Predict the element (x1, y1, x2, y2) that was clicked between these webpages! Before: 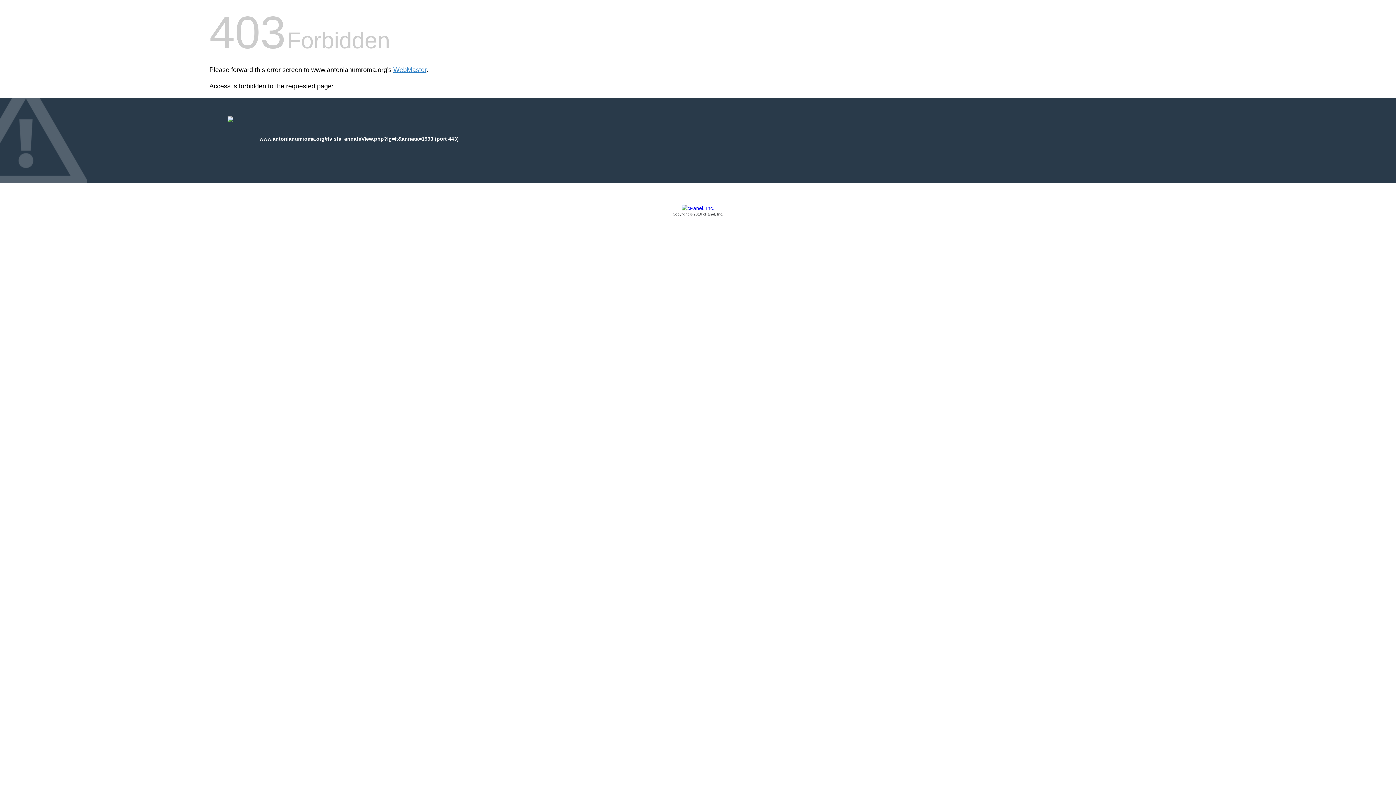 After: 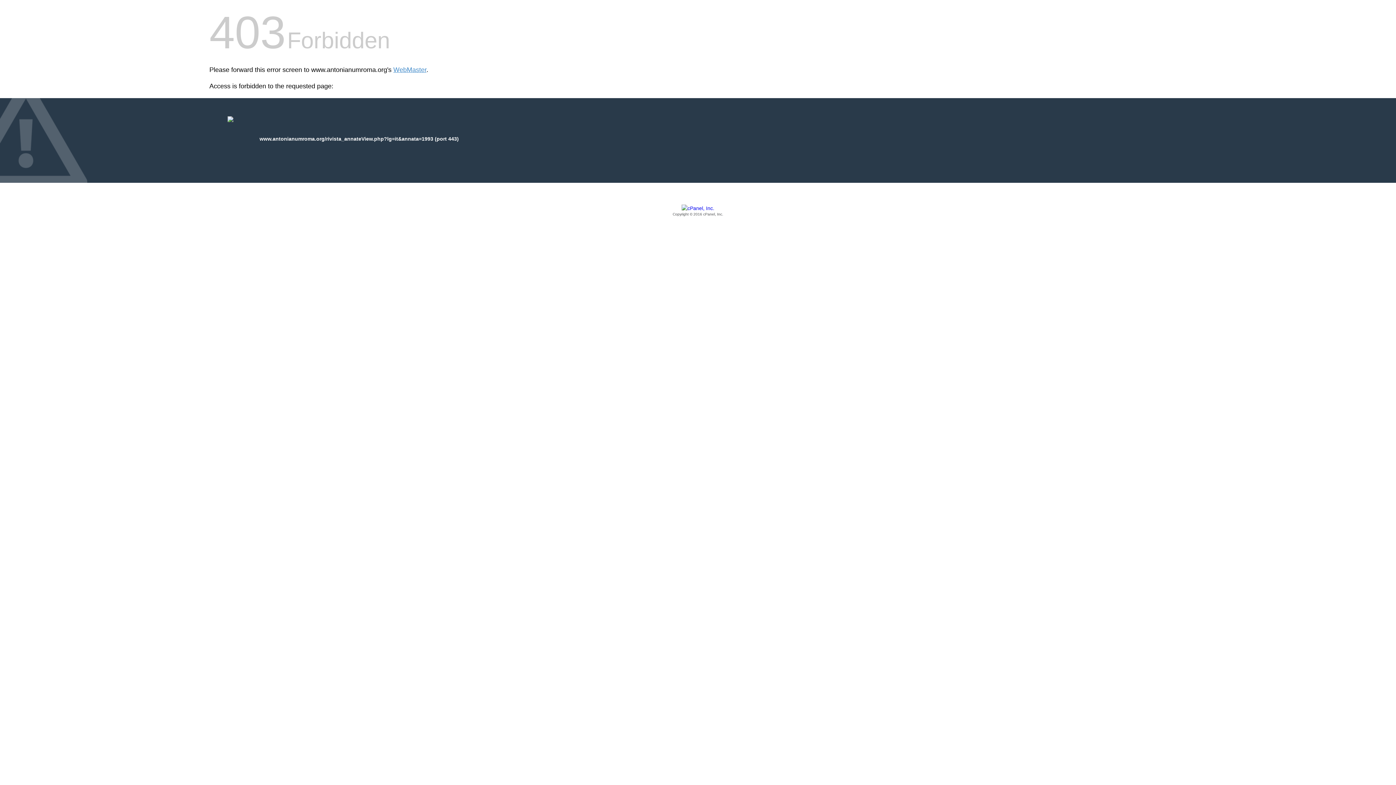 Action: bbox: (209, 205, 1186, 217) label: Copyright © 2016 cPanel, Inc.